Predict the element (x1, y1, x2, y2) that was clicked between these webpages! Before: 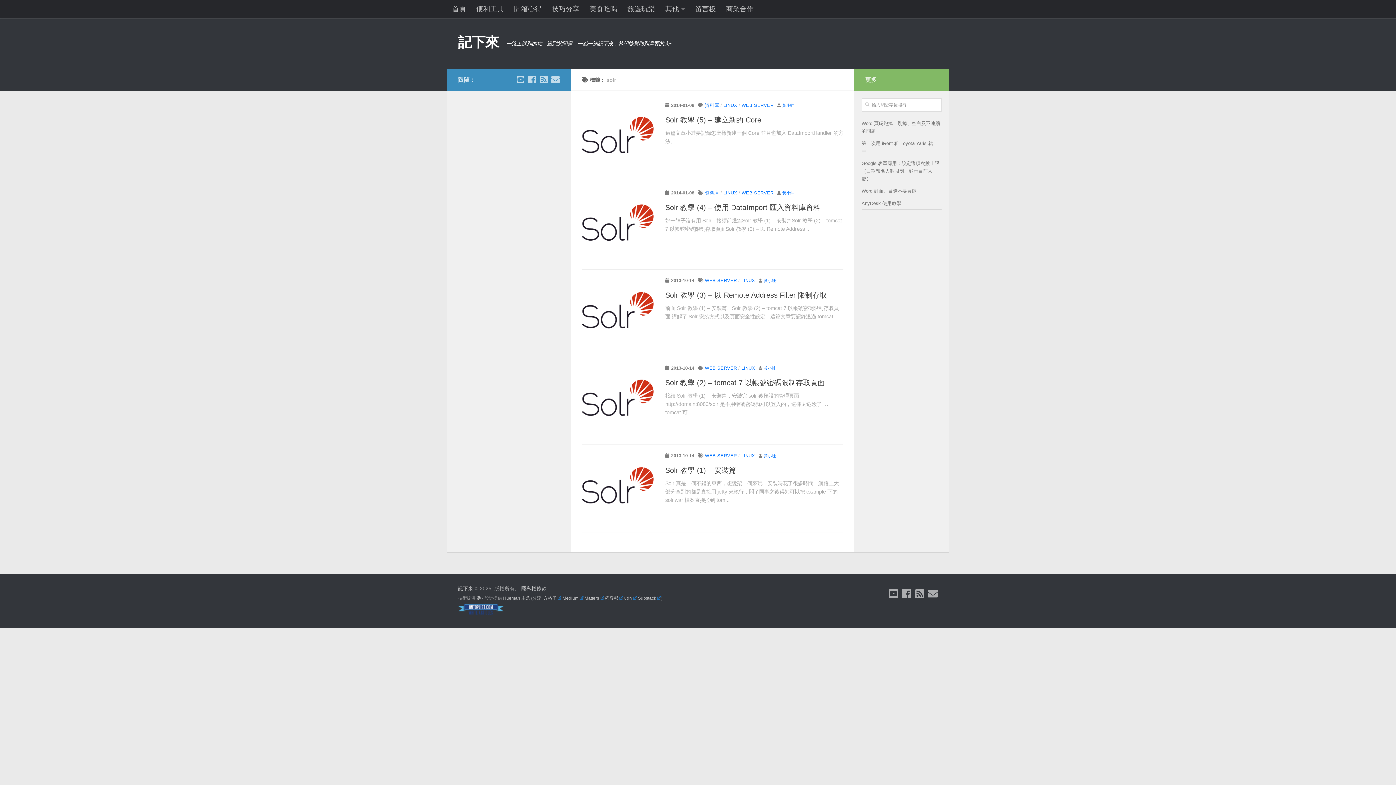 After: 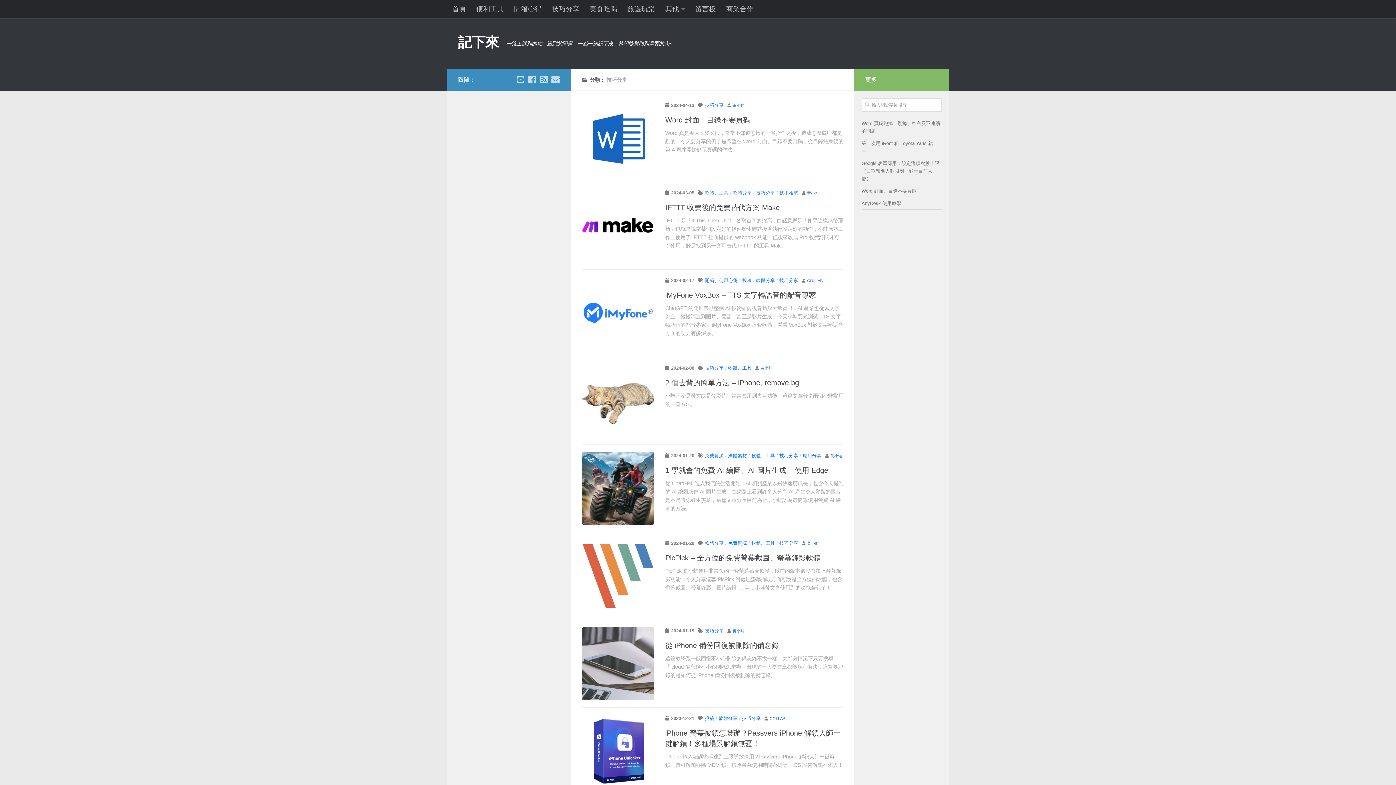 Action: label: 技巧分享 bbox: (546, 0, 584, 18)